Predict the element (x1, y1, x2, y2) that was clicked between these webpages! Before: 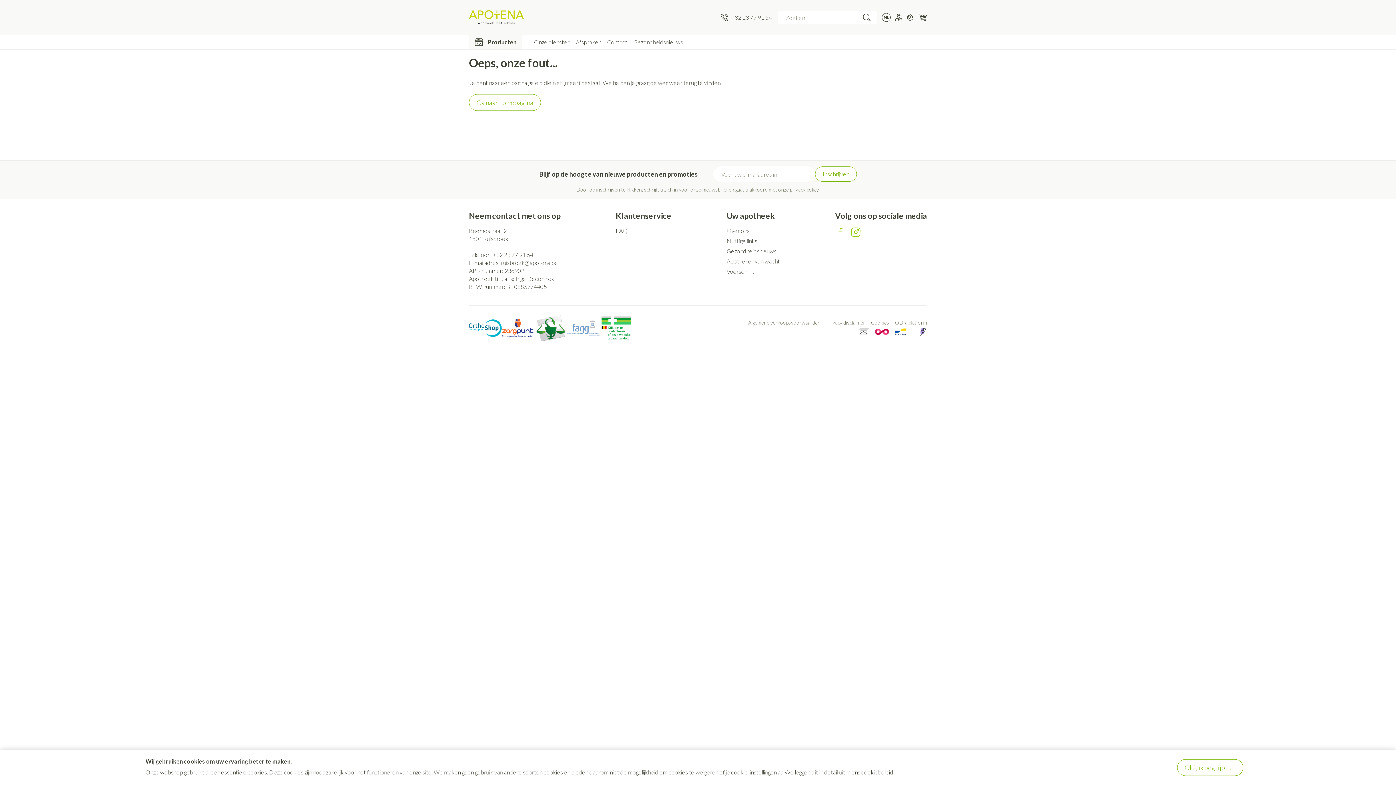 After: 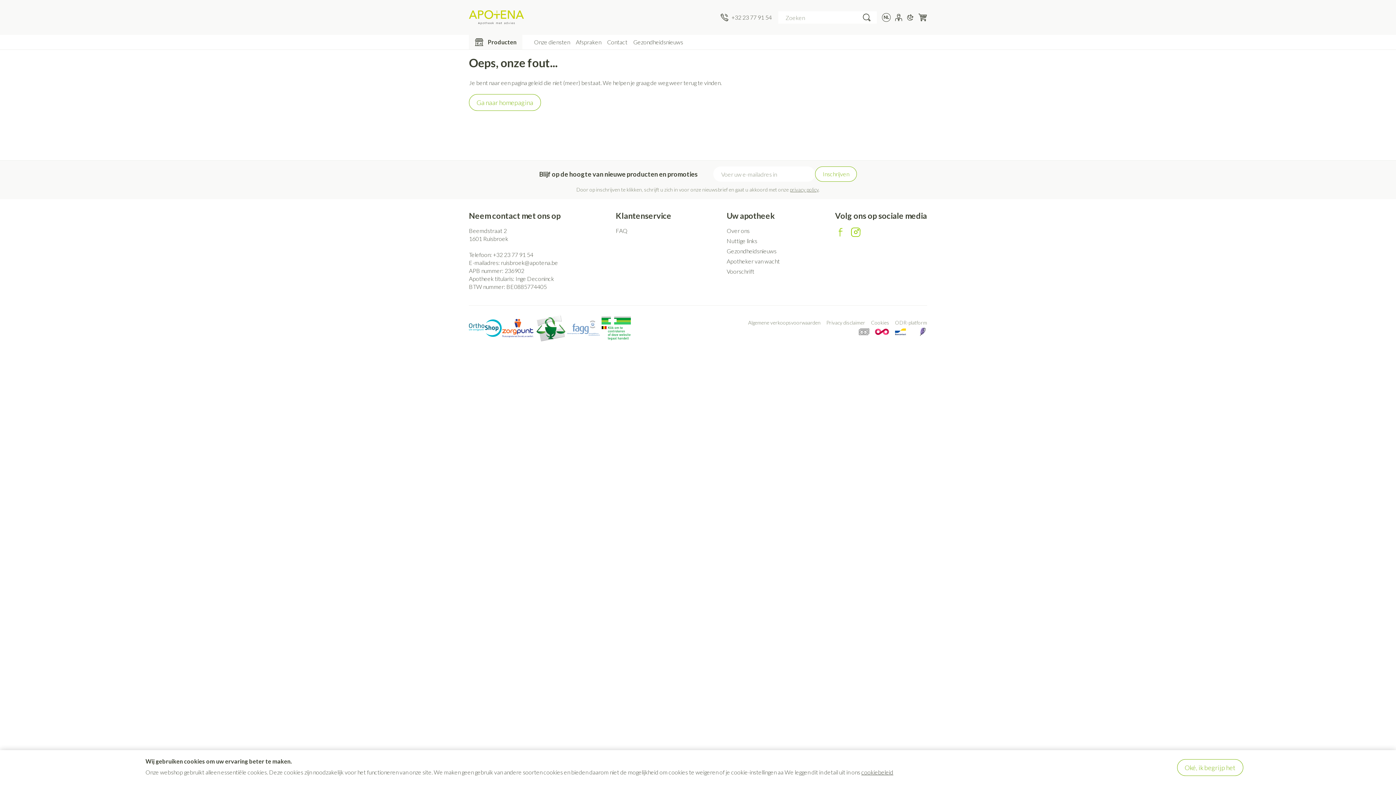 Action: bbox: (501, 317, 534, 339)